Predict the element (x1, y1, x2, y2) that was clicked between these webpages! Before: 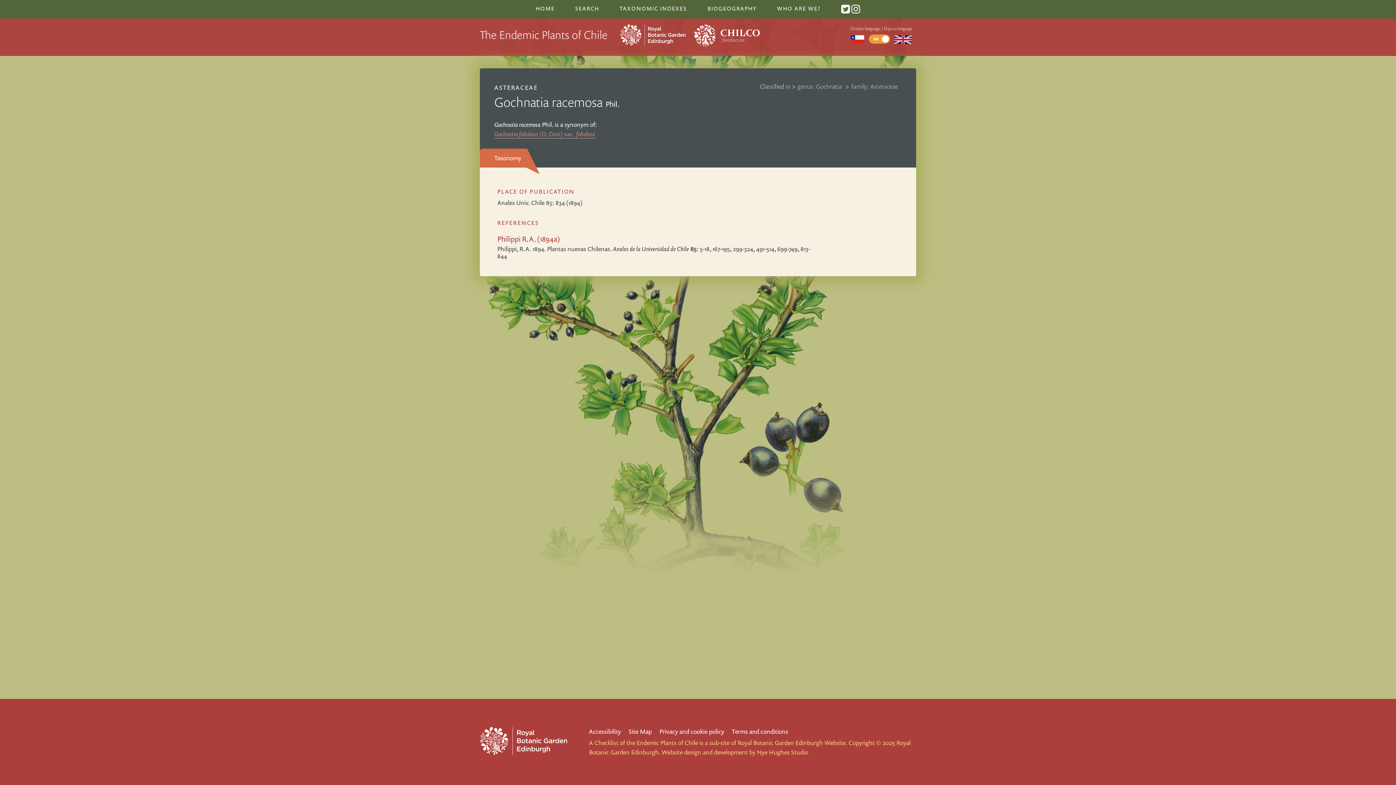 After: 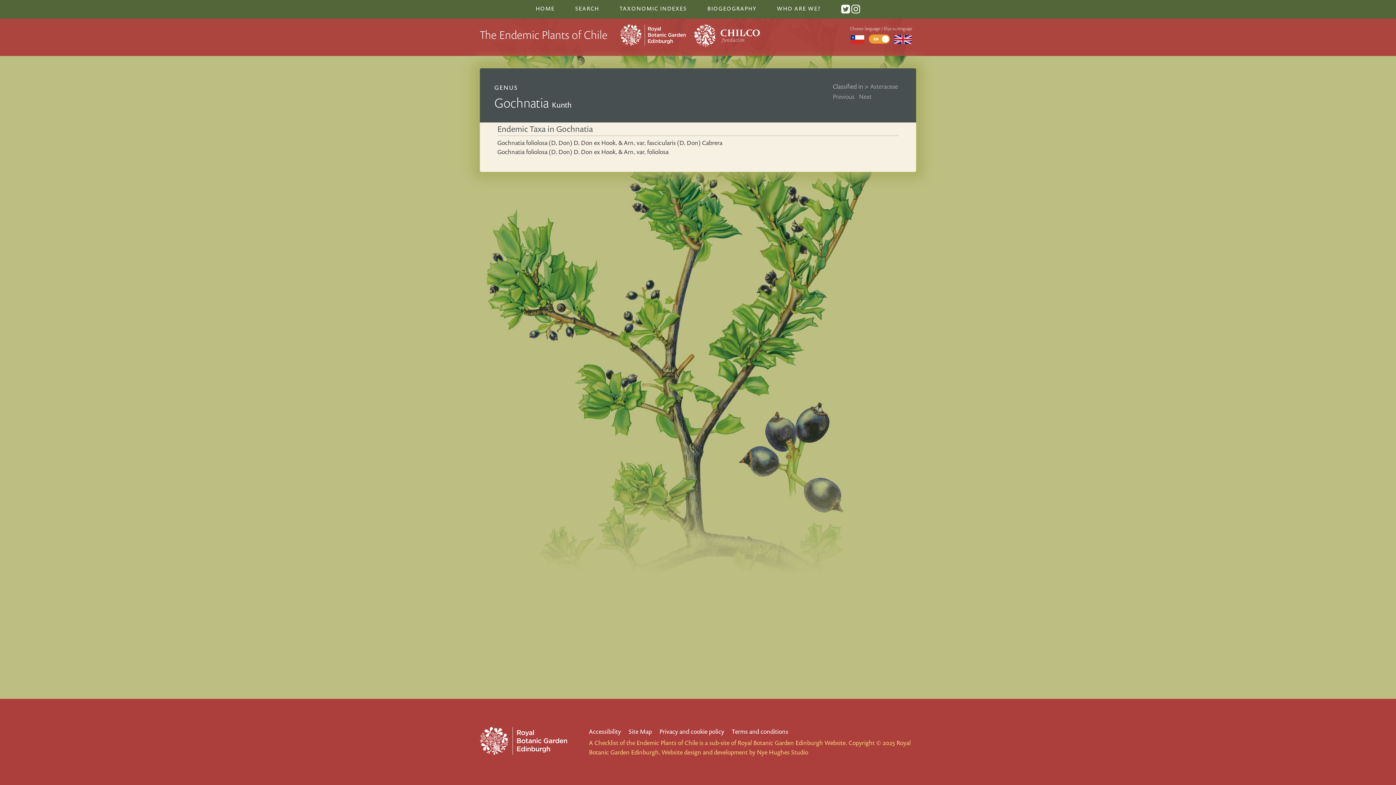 Action: bbox: (797, 80, 845, 92) label: genus: Gochnatia 